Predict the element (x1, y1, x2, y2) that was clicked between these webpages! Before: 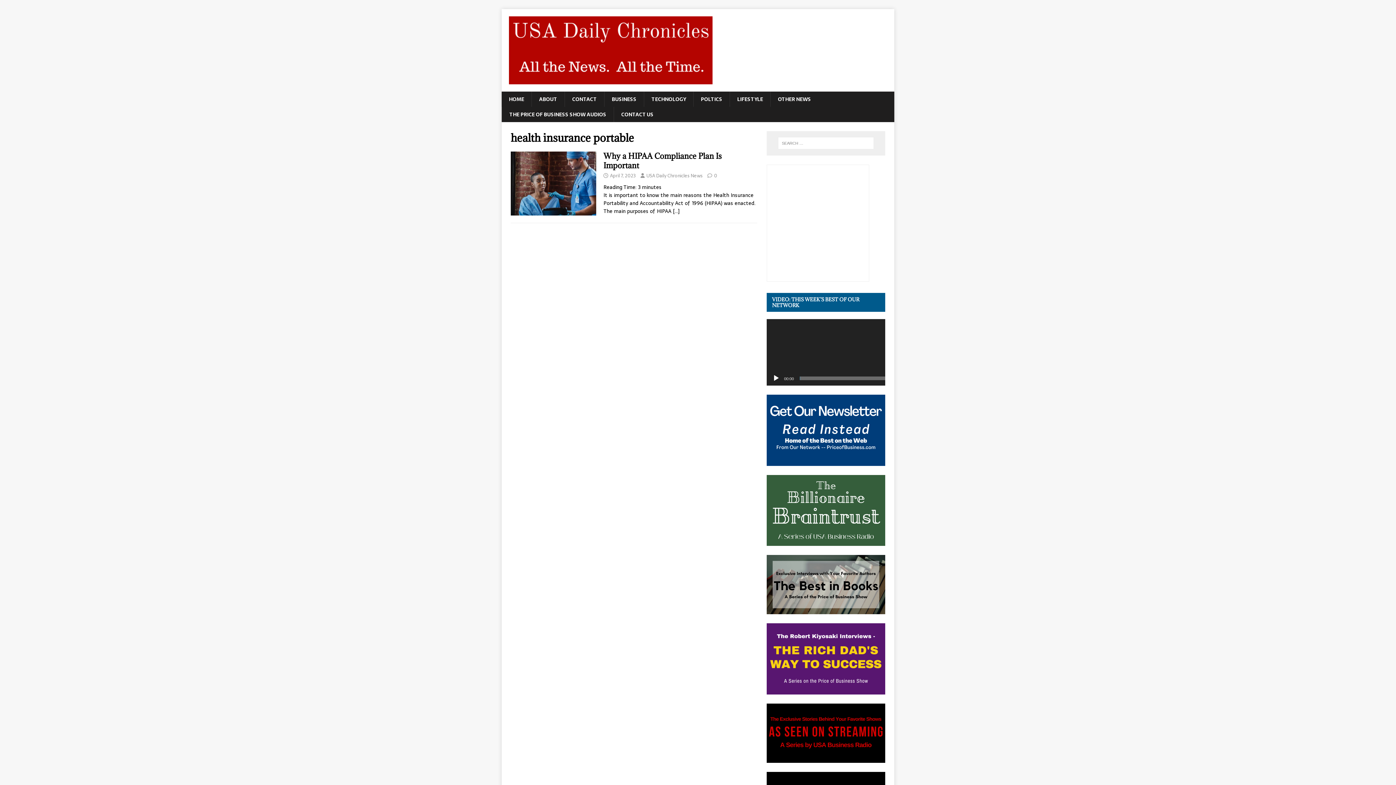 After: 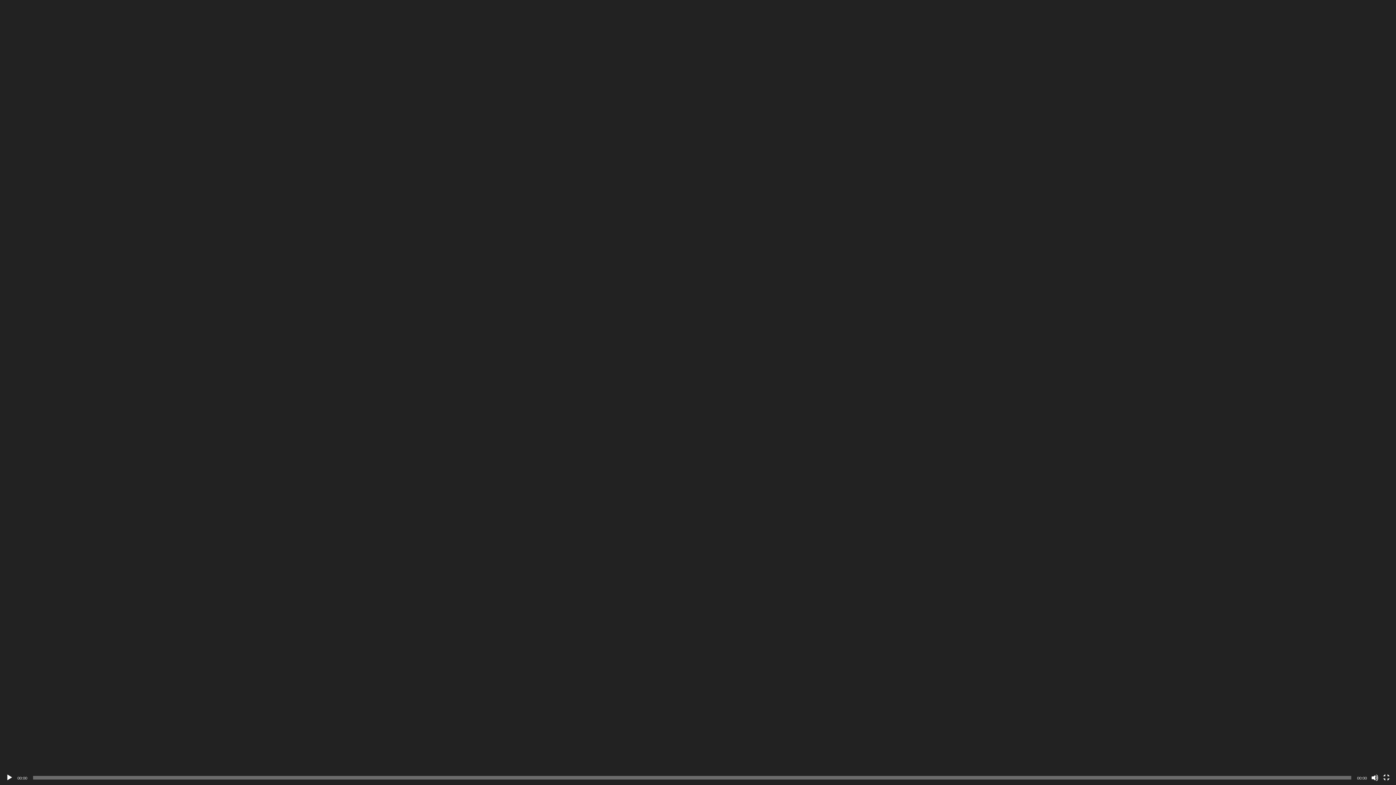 Action: label: Fullscreen bbox: (766, 379, 772, 382)